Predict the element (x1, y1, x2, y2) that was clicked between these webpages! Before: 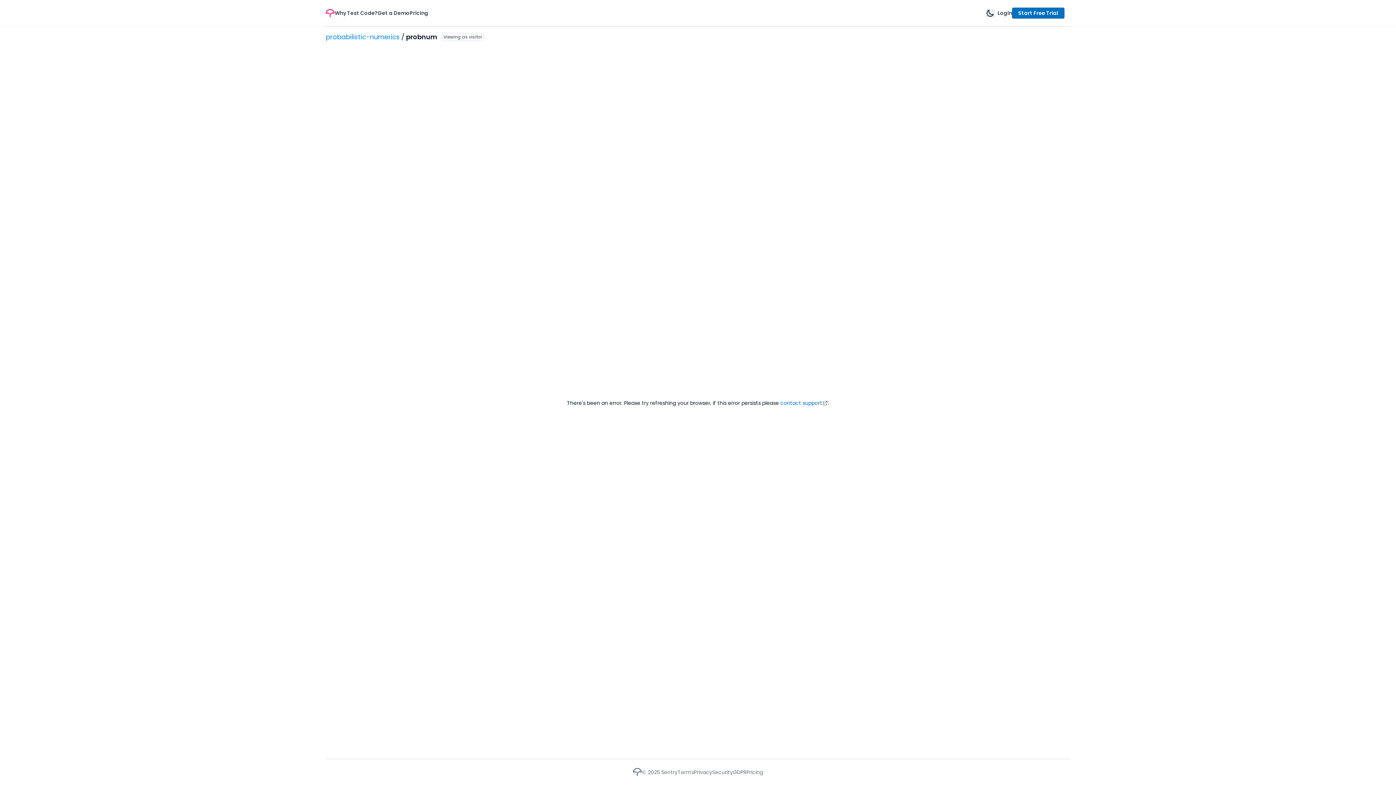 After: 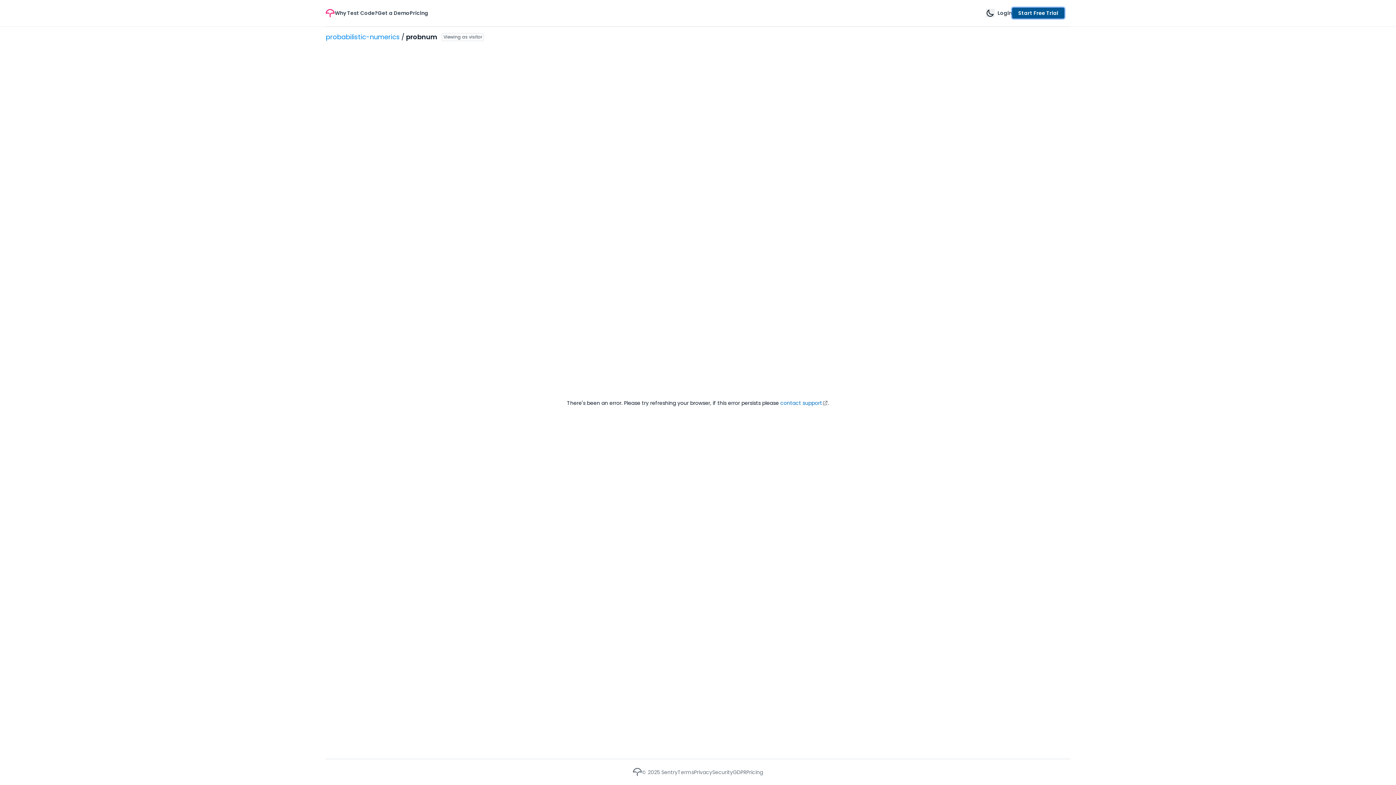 Action: label: Start Free Trial bbox: (1012, 7, 1064, 18)